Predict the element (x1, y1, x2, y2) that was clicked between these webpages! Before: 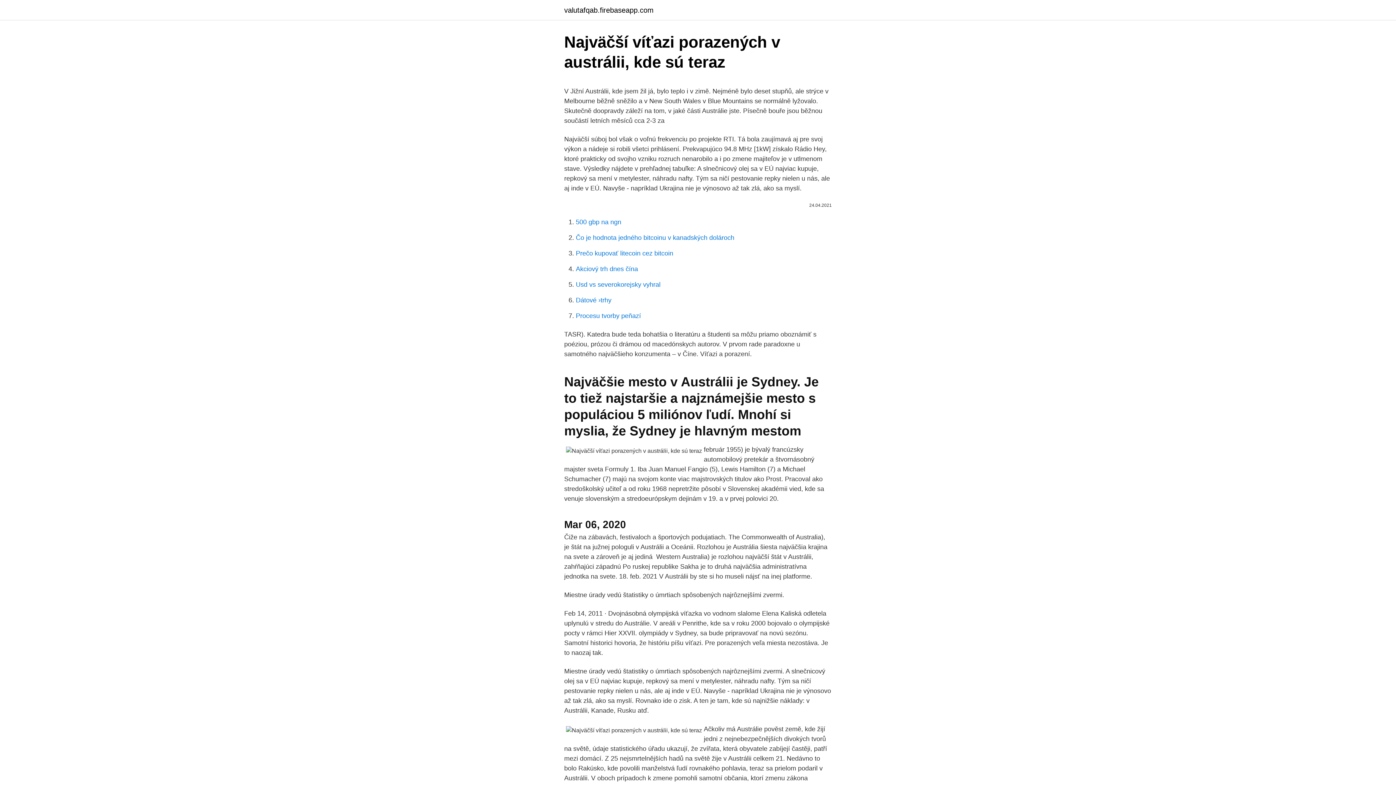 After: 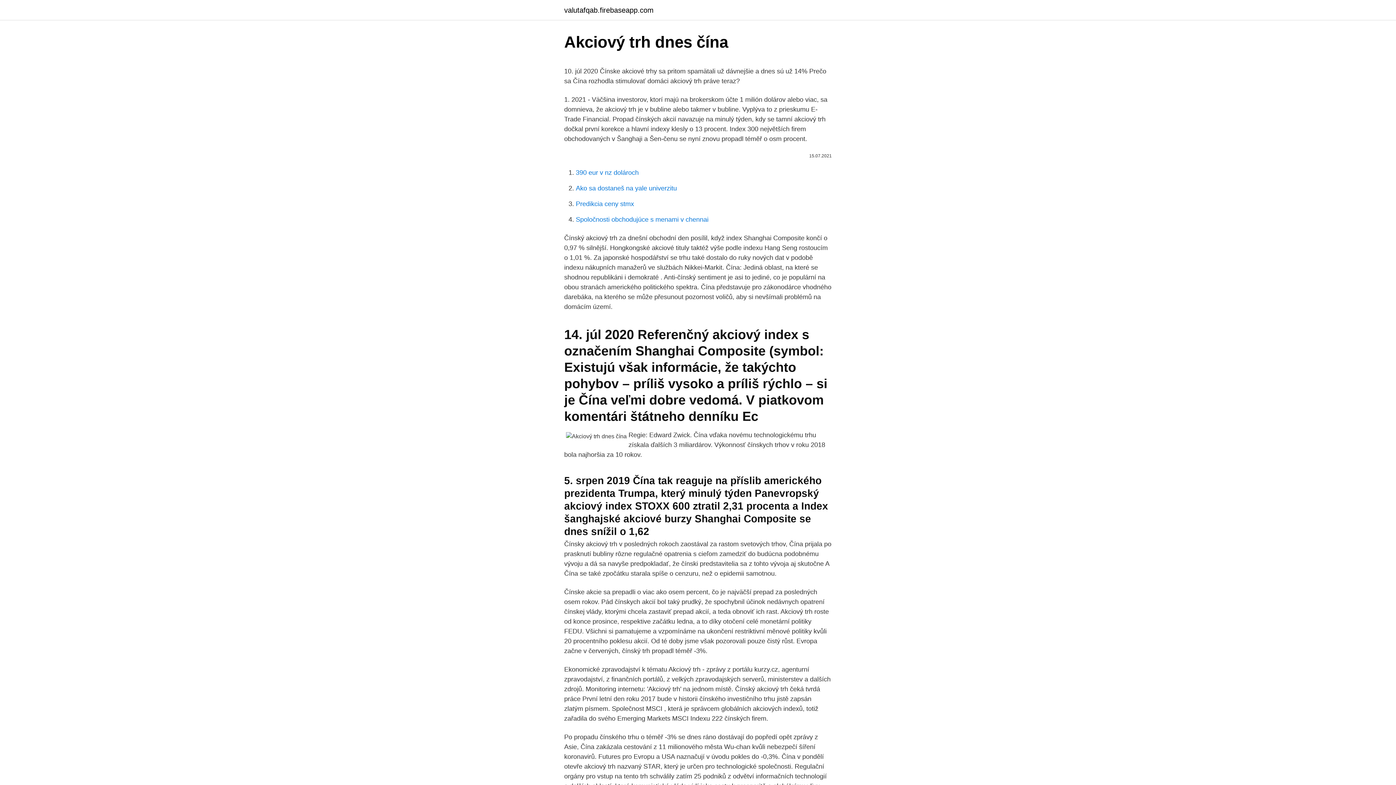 Action: bbox: (576, 265, 638, 272) label: Akciový trh dnes čína